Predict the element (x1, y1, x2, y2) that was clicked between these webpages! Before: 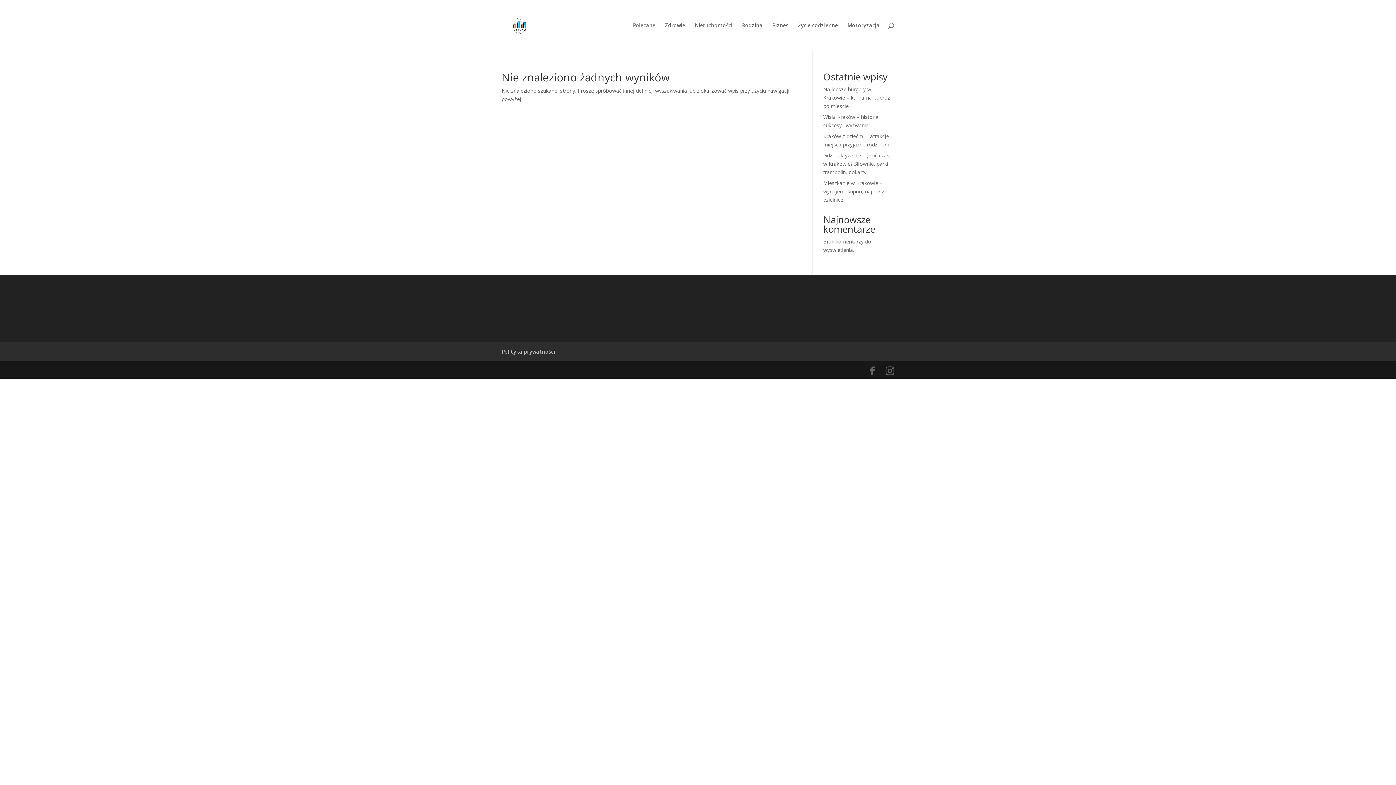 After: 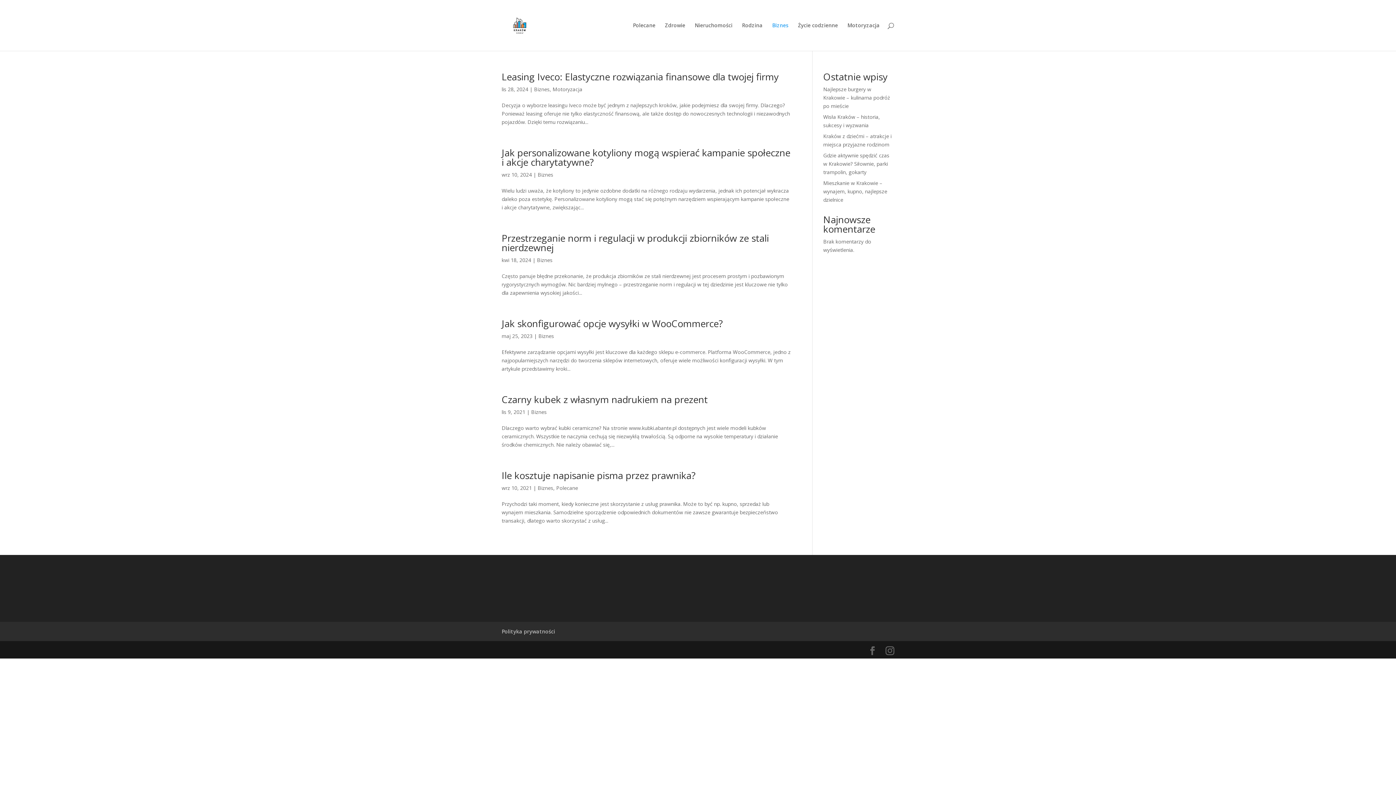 Action: bbox: (772, 22, 788, 50) label: Biznes